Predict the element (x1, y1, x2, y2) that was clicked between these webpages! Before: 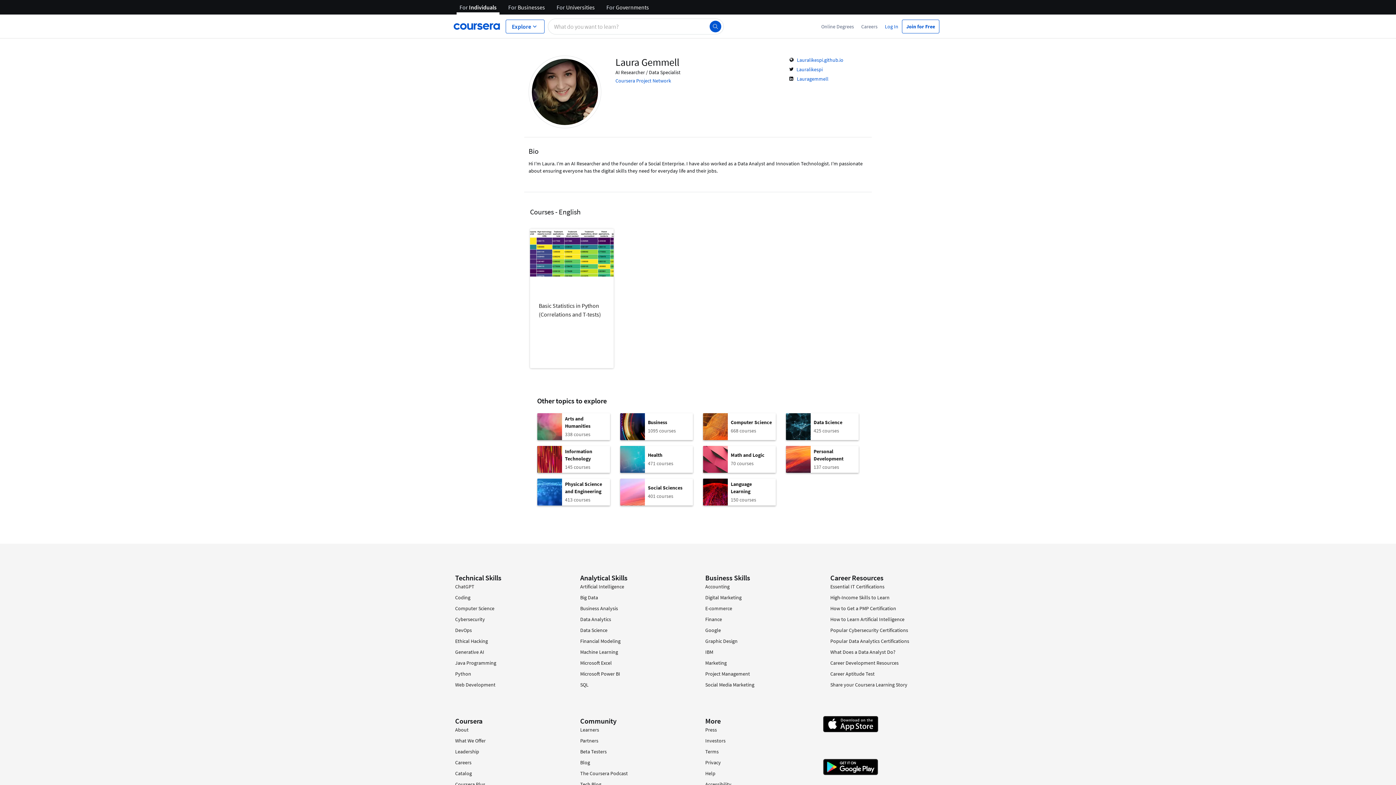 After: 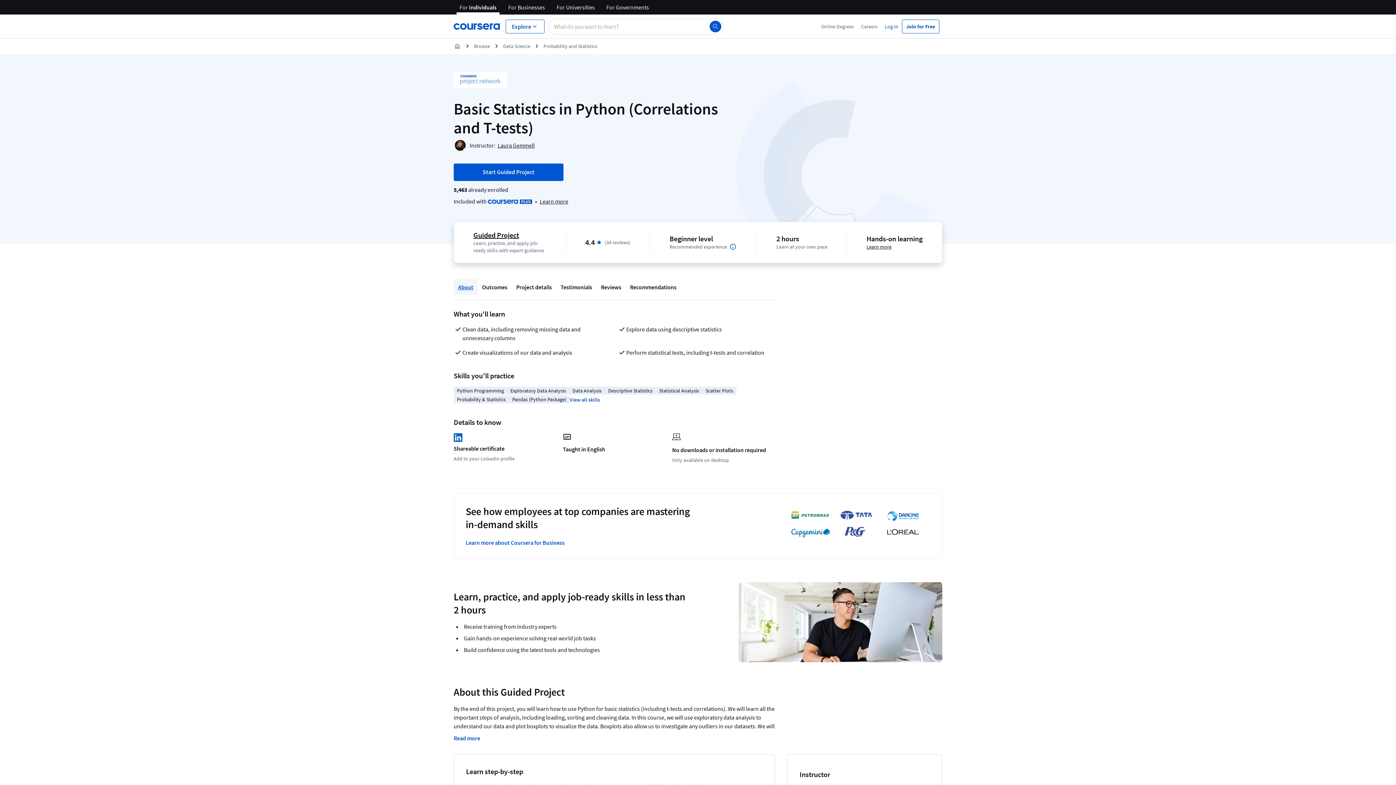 Action: bbox: (530, 228, 605, 368) label: Basic Statistics in Python (Correlations and T-tests)